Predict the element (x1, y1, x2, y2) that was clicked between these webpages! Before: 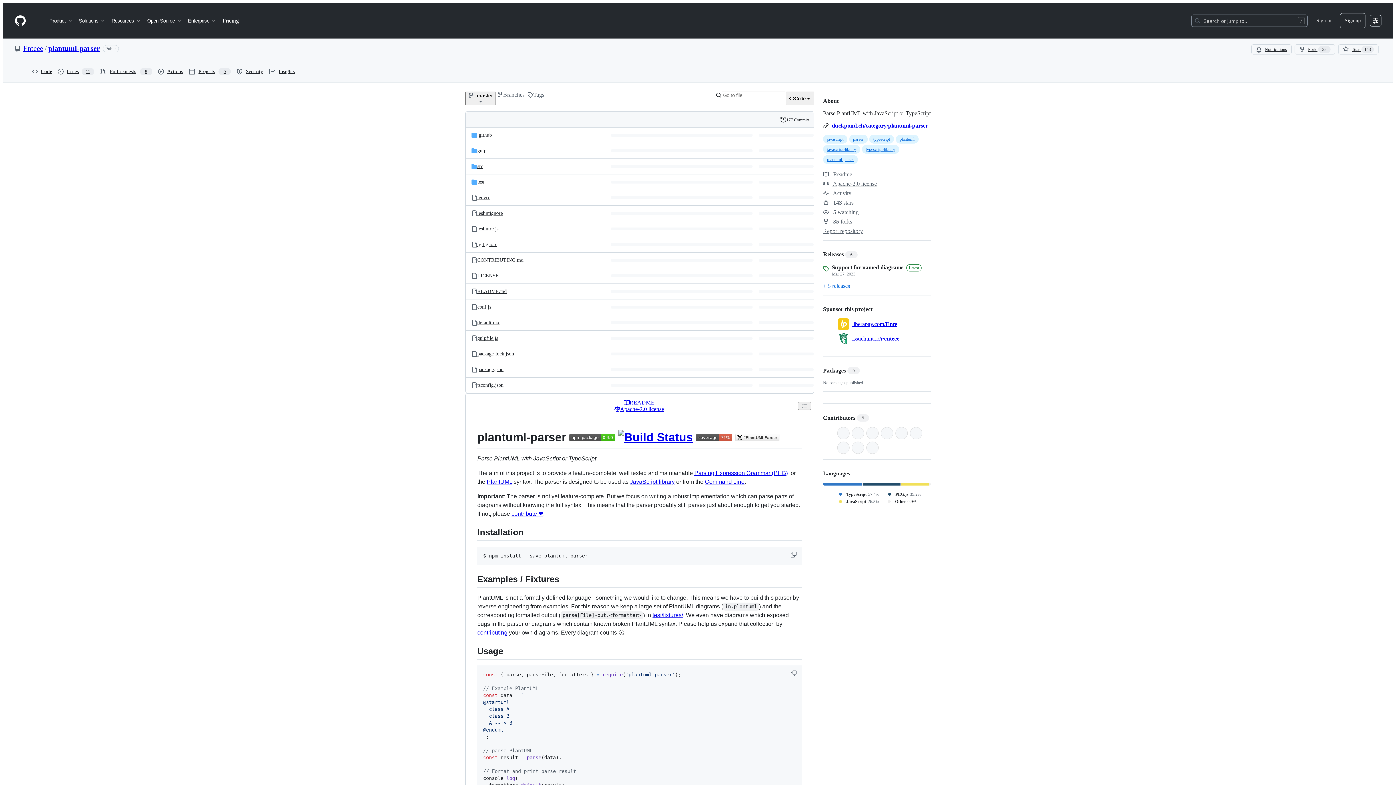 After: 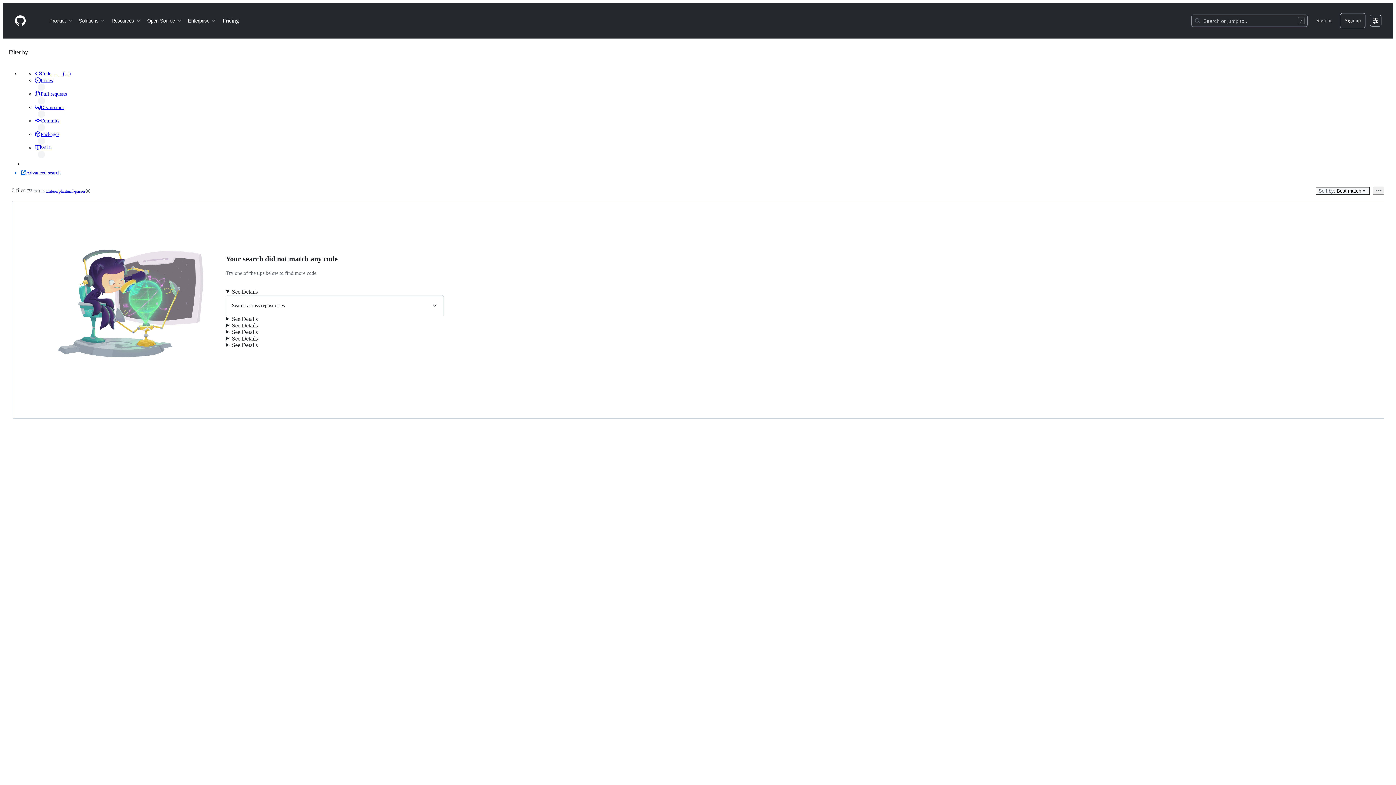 Action: bbox: (837, 499, 879, 504) label: JavaScript
26.5%